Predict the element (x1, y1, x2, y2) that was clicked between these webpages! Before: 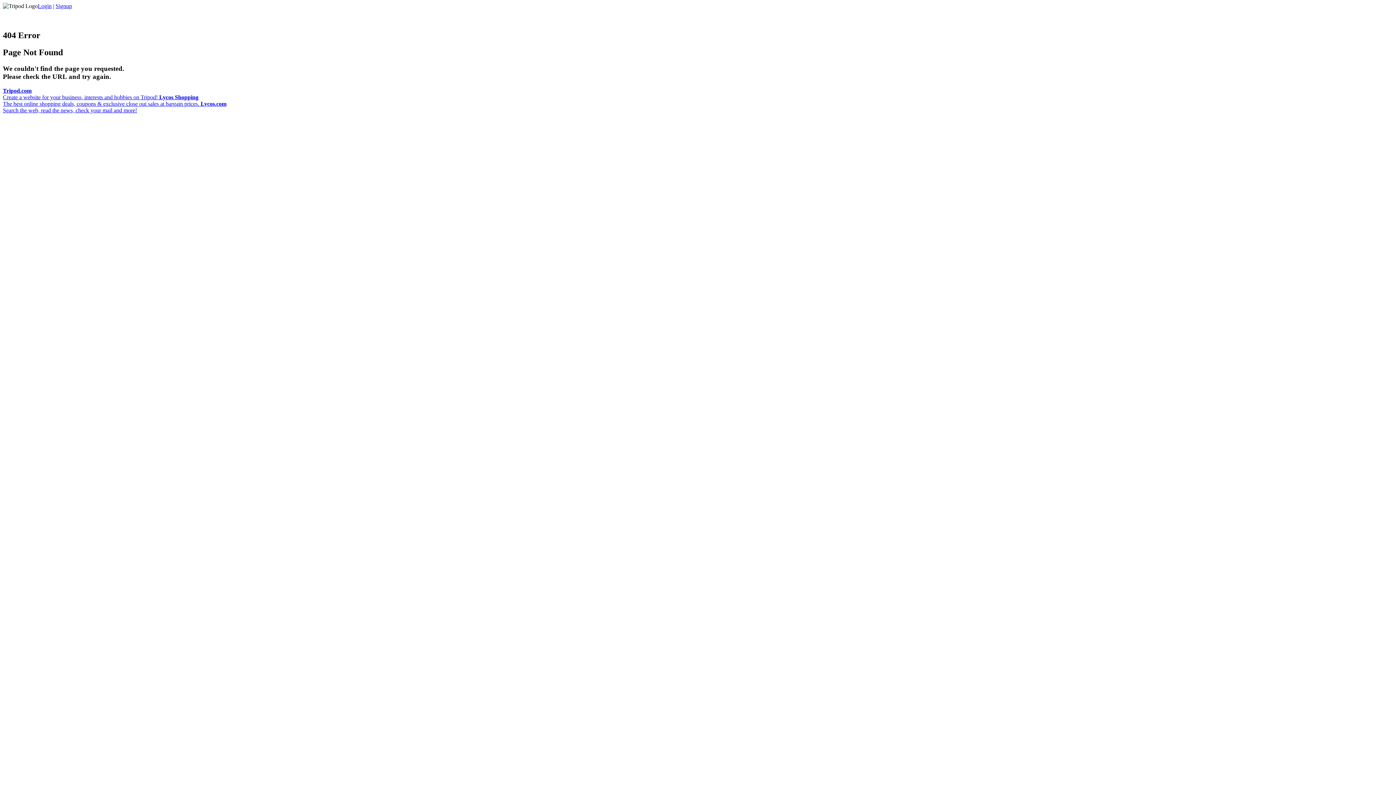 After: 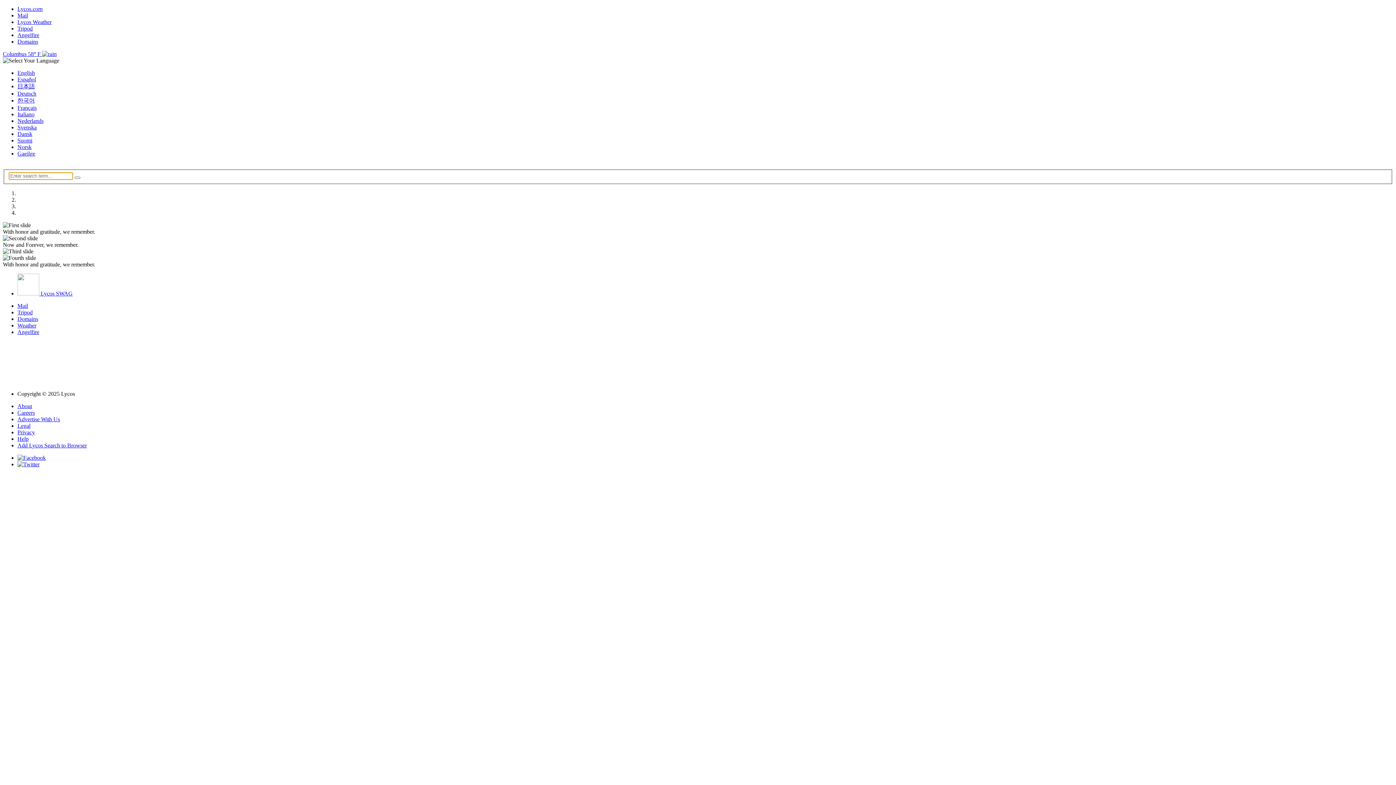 Action: label: Lycos Shopping
The best online shopping deals, coupons & exclusive close out sales at bargain prices.  bbox: (2, 94, 200, 106)